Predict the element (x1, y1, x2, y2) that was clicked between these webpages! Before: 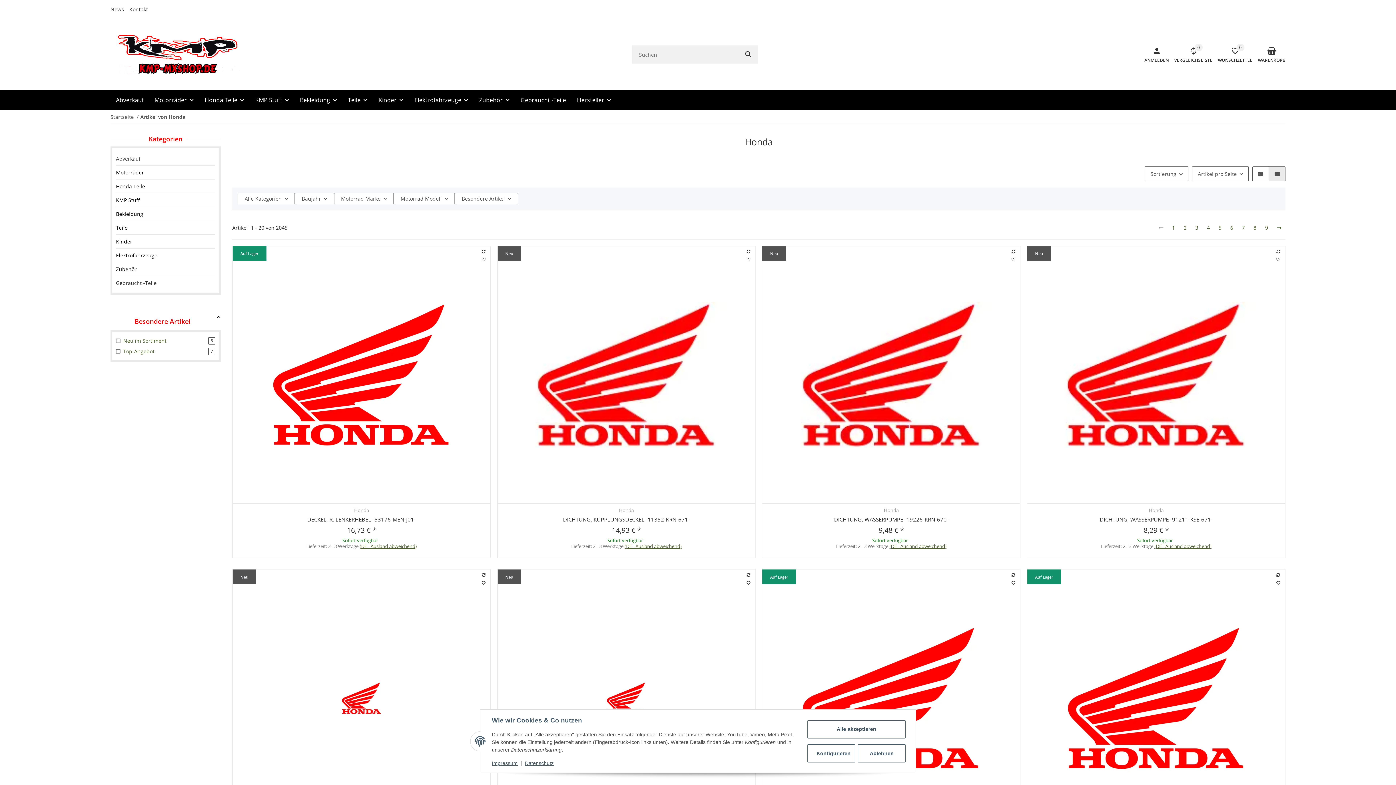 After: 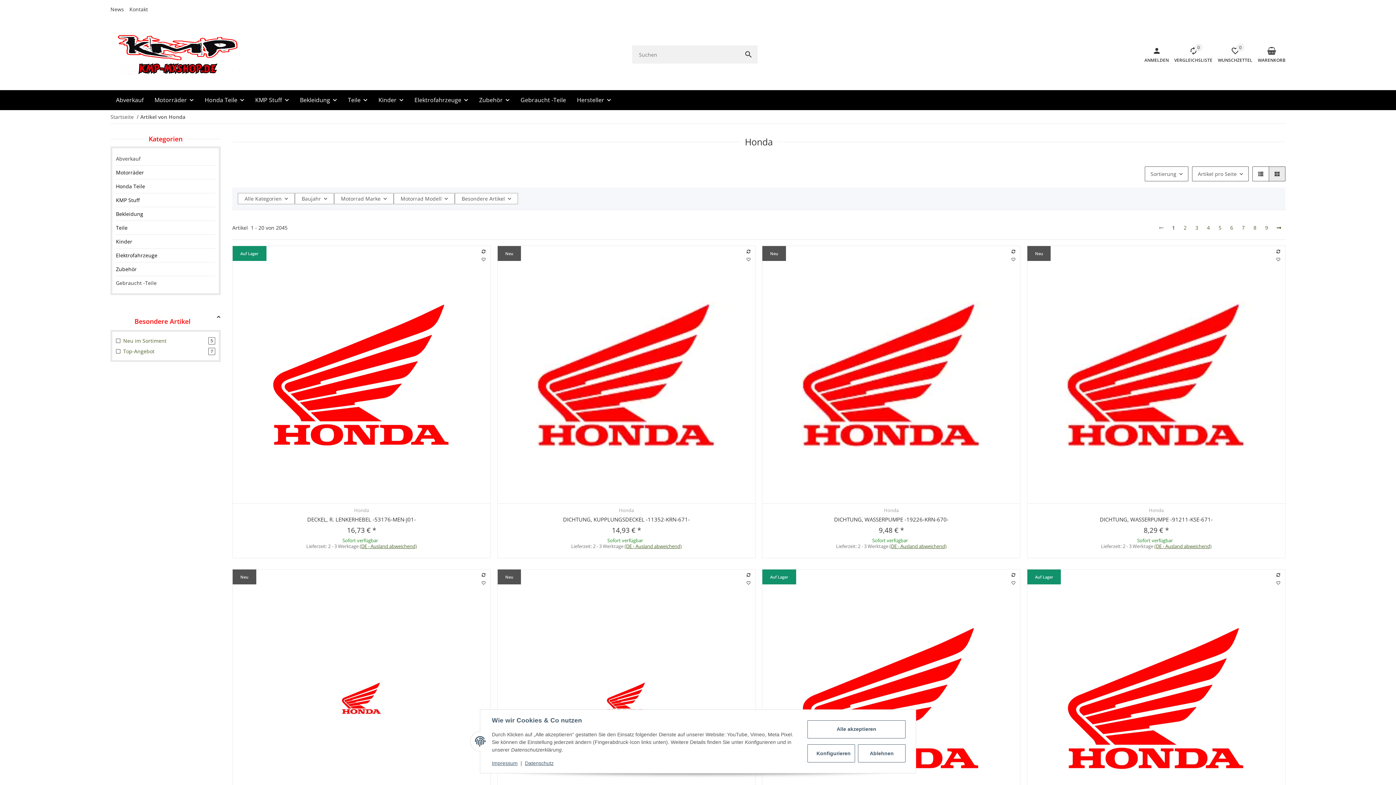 Action: label: 1 bbox: (1168, 221, 1179, 233)